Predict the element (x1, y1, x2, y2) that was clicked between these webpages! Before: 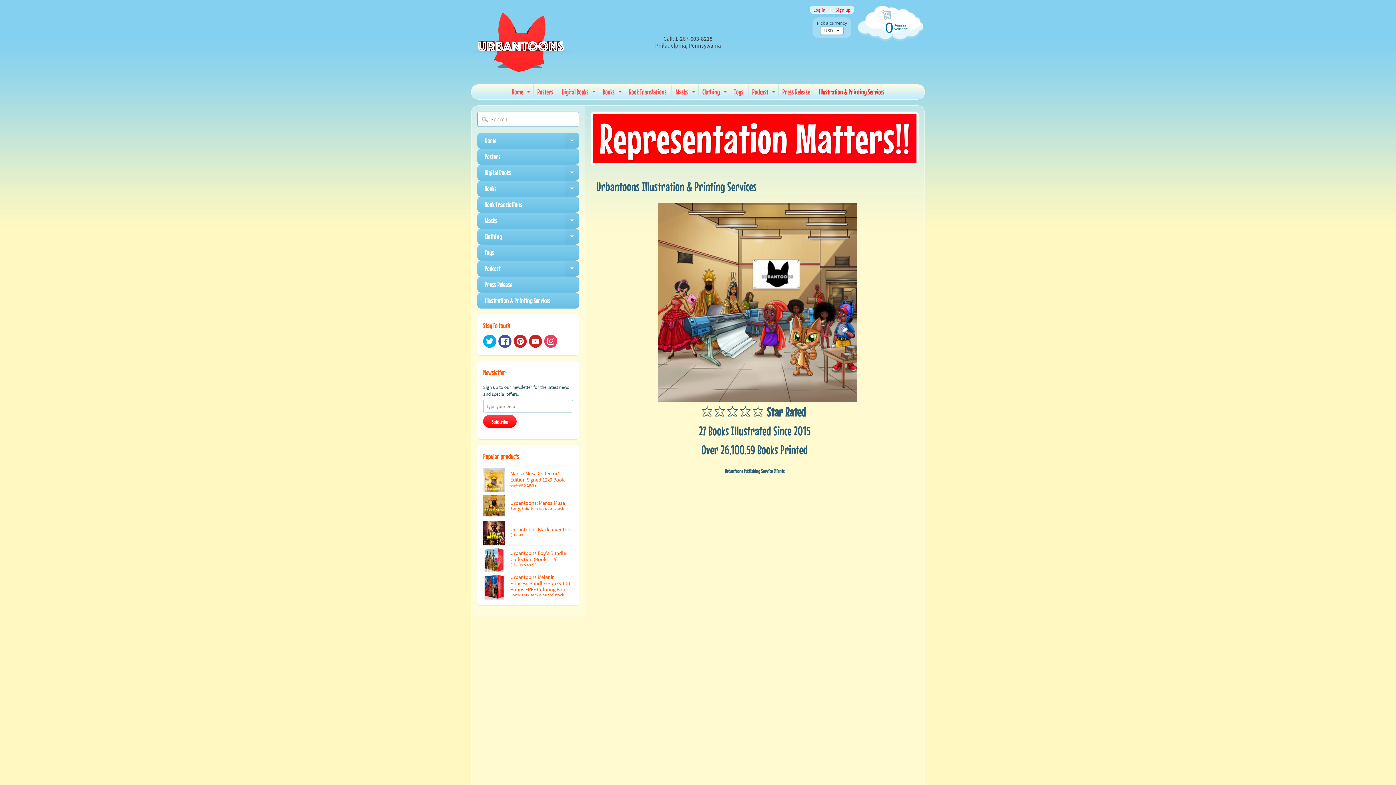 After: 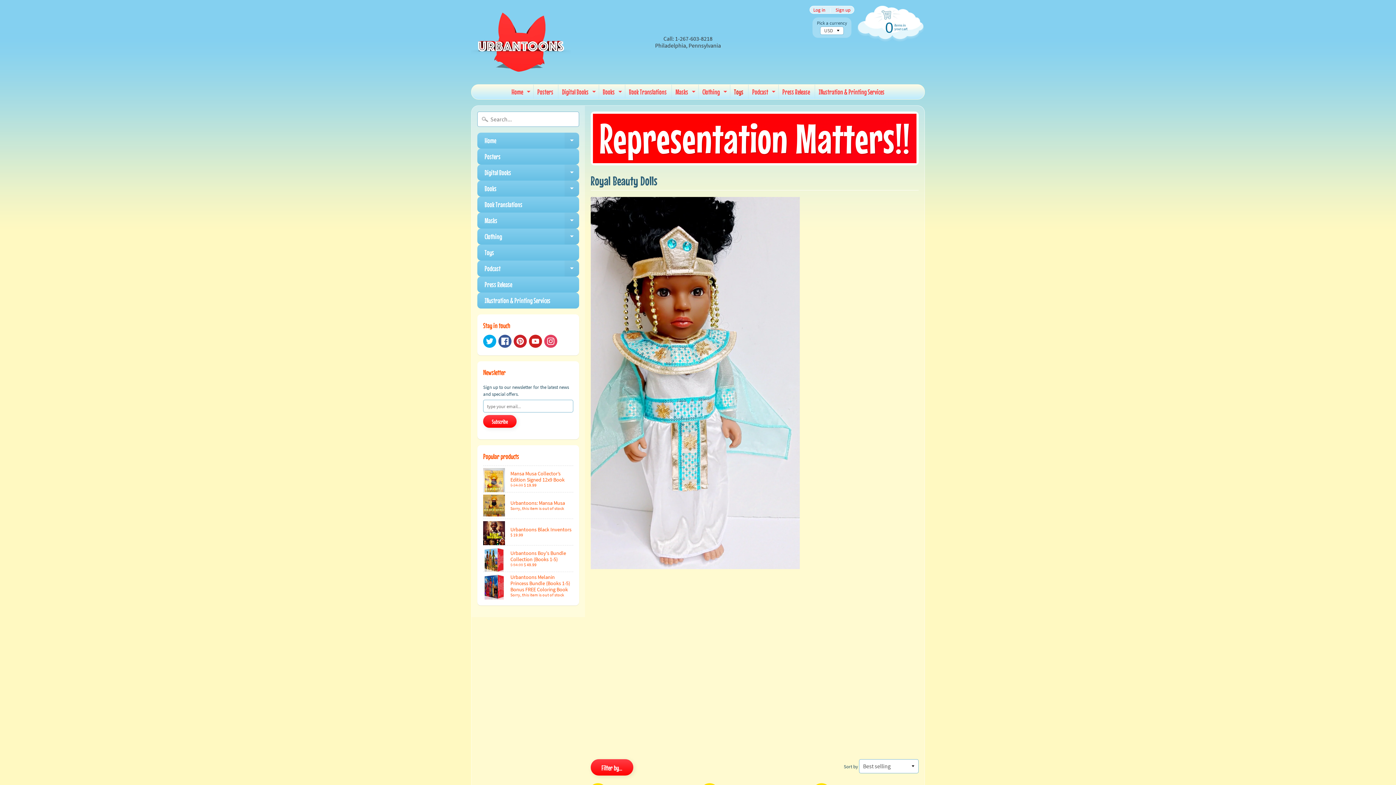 Action: label: Toys bbox: (730, 84, 747, 99)